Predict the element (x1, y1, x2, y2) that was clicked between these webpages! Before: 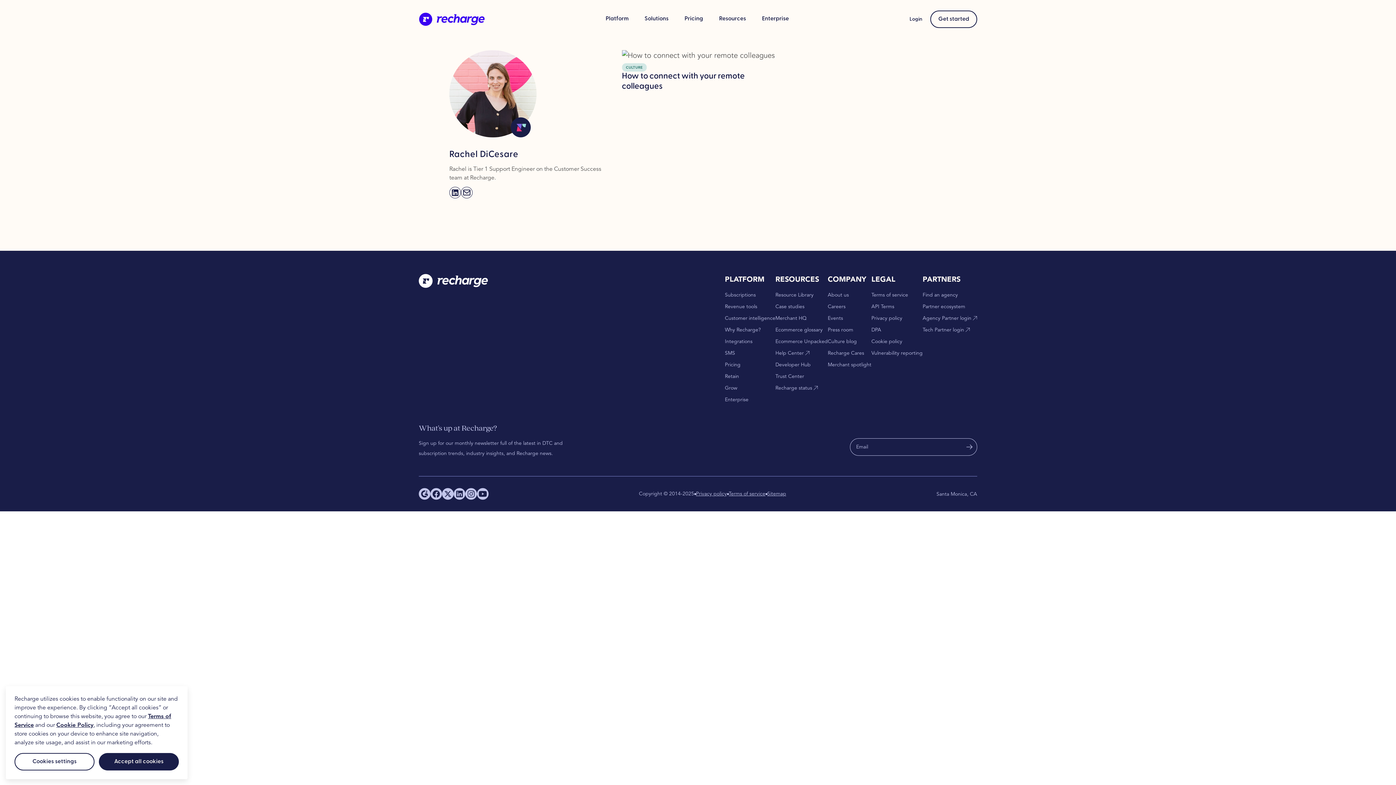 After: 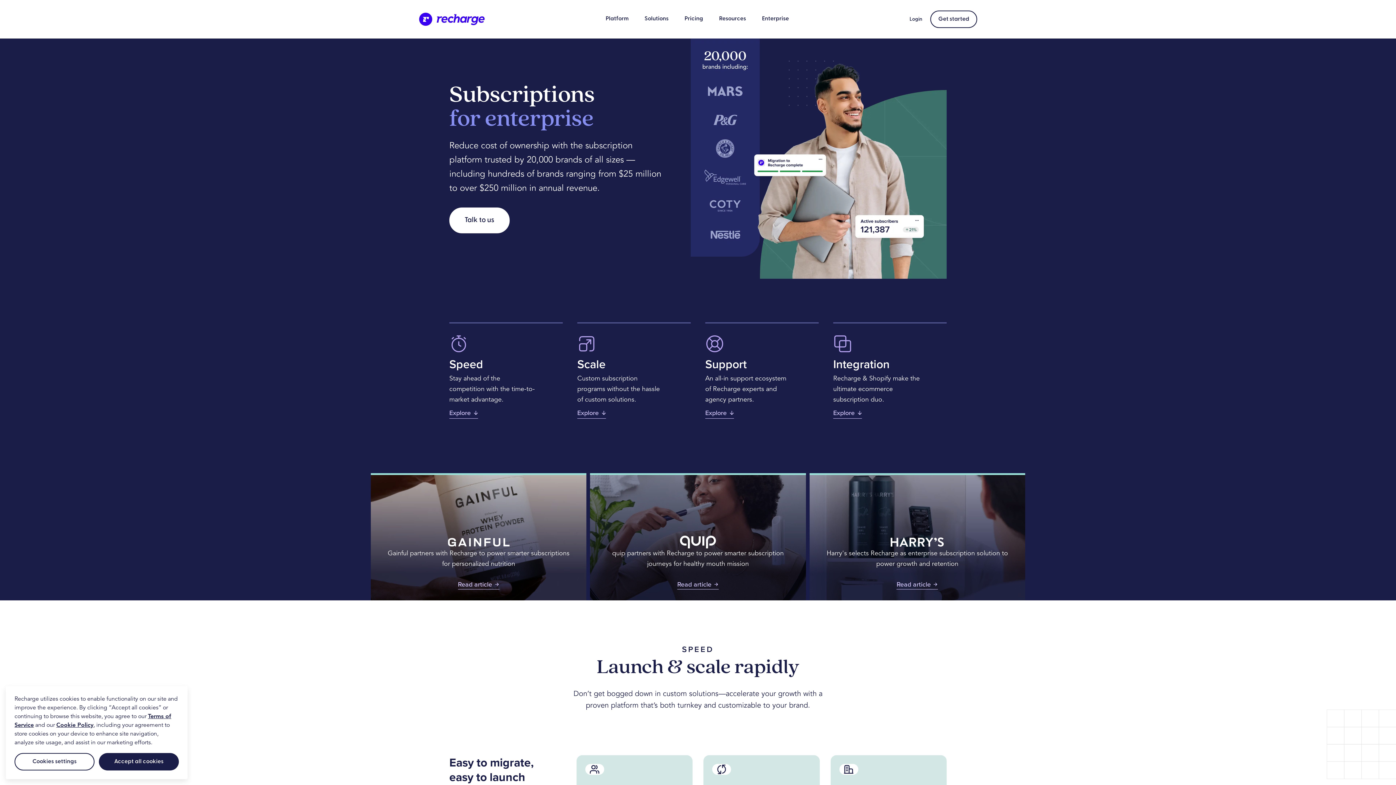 Action: bbox: (725, 396, 748, 403) label: Enterprise